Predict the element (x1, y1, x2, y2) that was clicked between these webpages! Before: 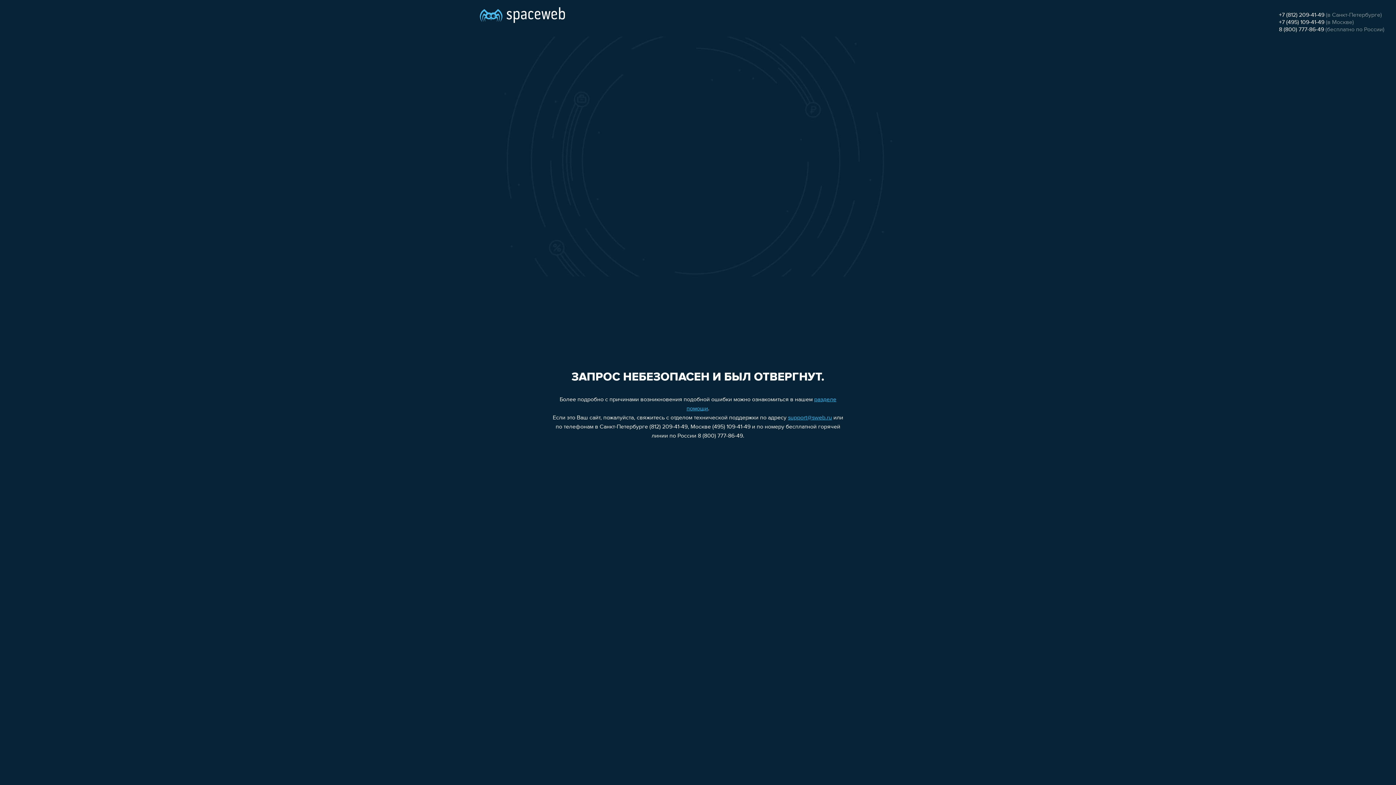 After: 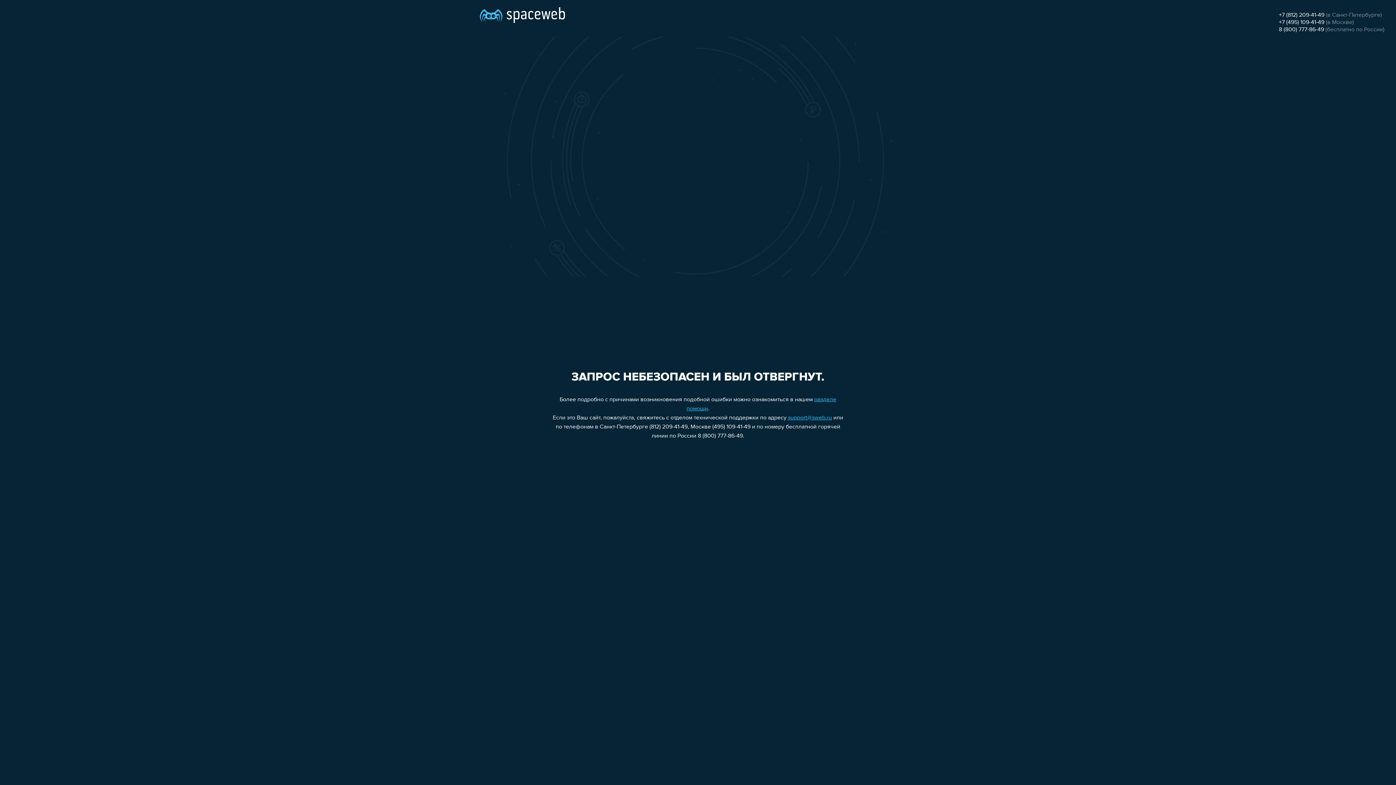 Action: label: +7 (812) 209-41-49 bbox: (1279, 12, 1324, 18)